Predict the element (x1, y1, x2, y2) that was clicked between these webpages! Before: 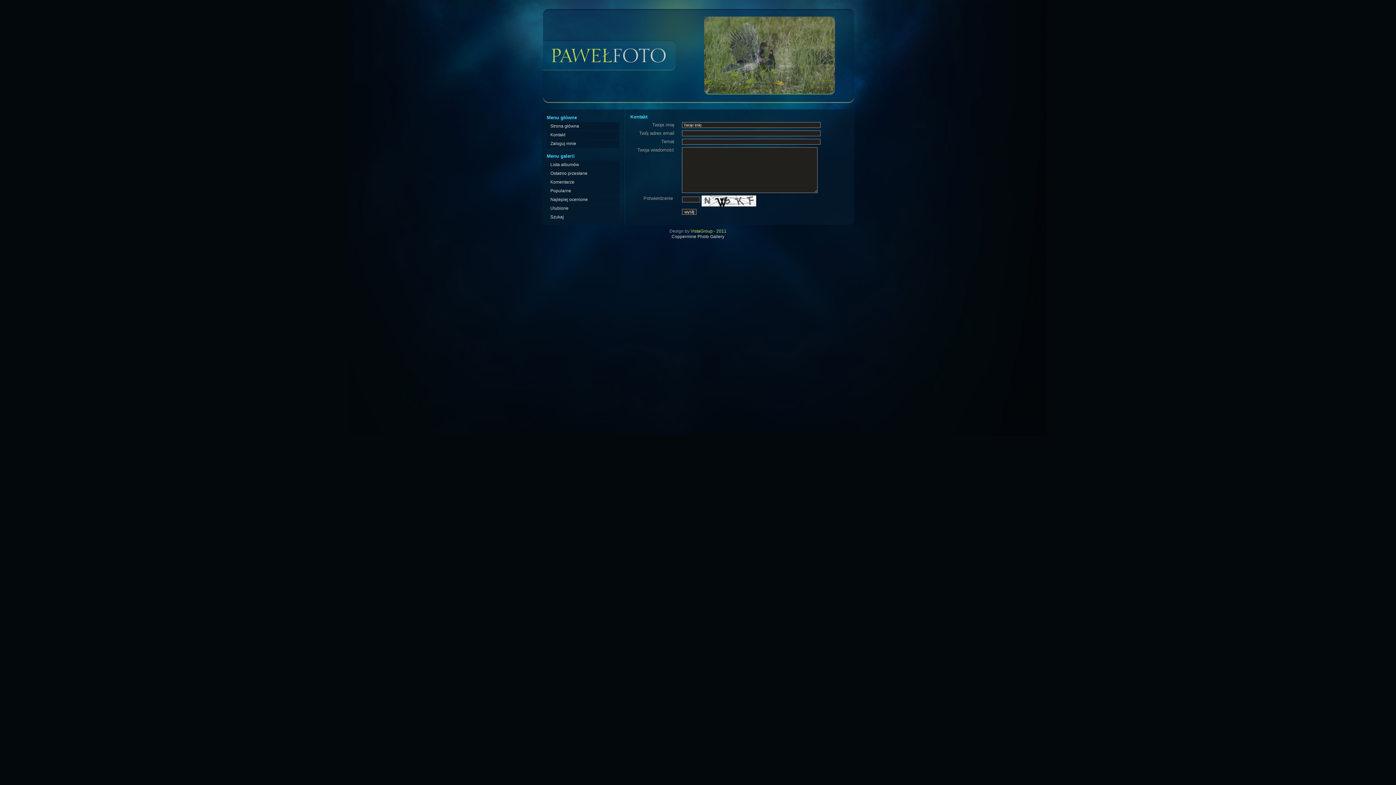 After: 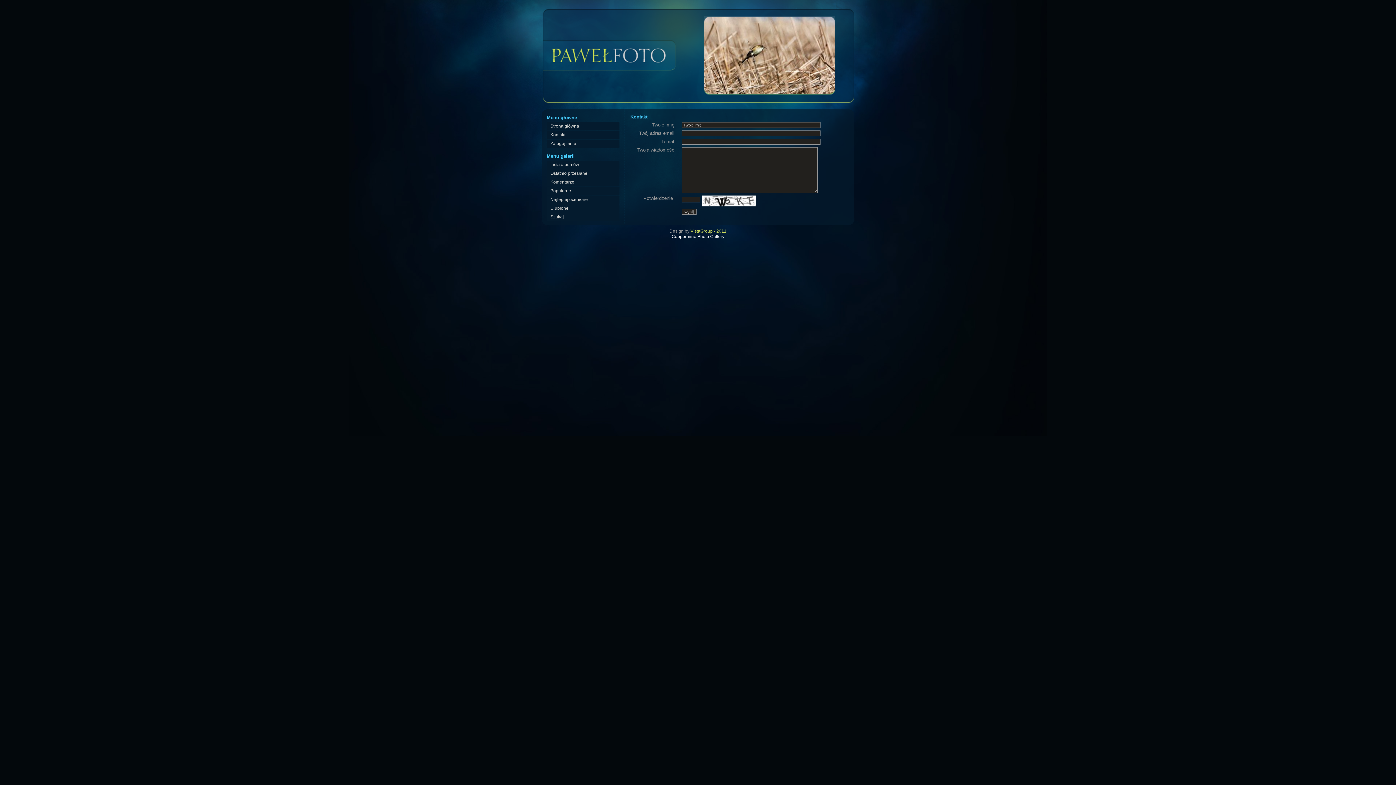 Action: bbox: (671, 234, 724, 239) label: Coppermine Photo Gallery